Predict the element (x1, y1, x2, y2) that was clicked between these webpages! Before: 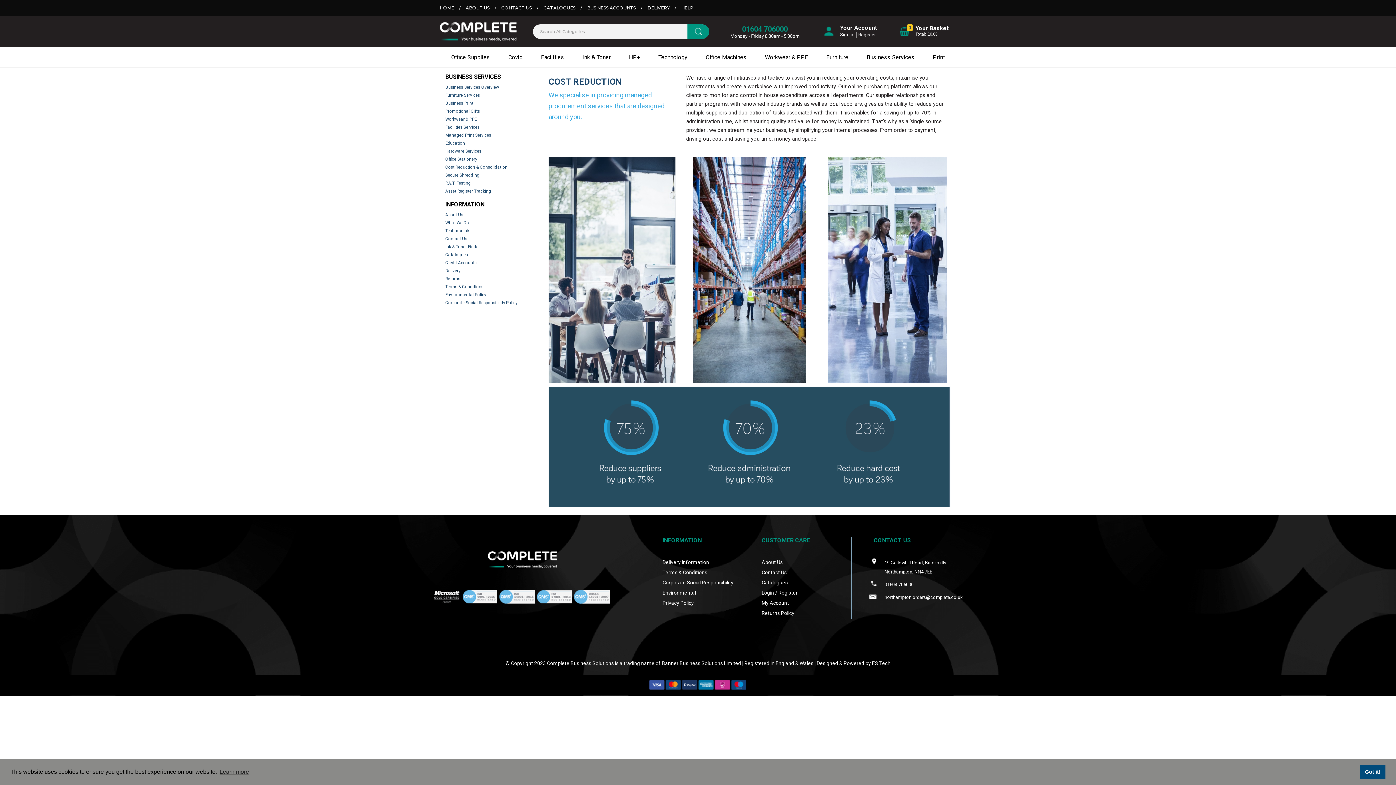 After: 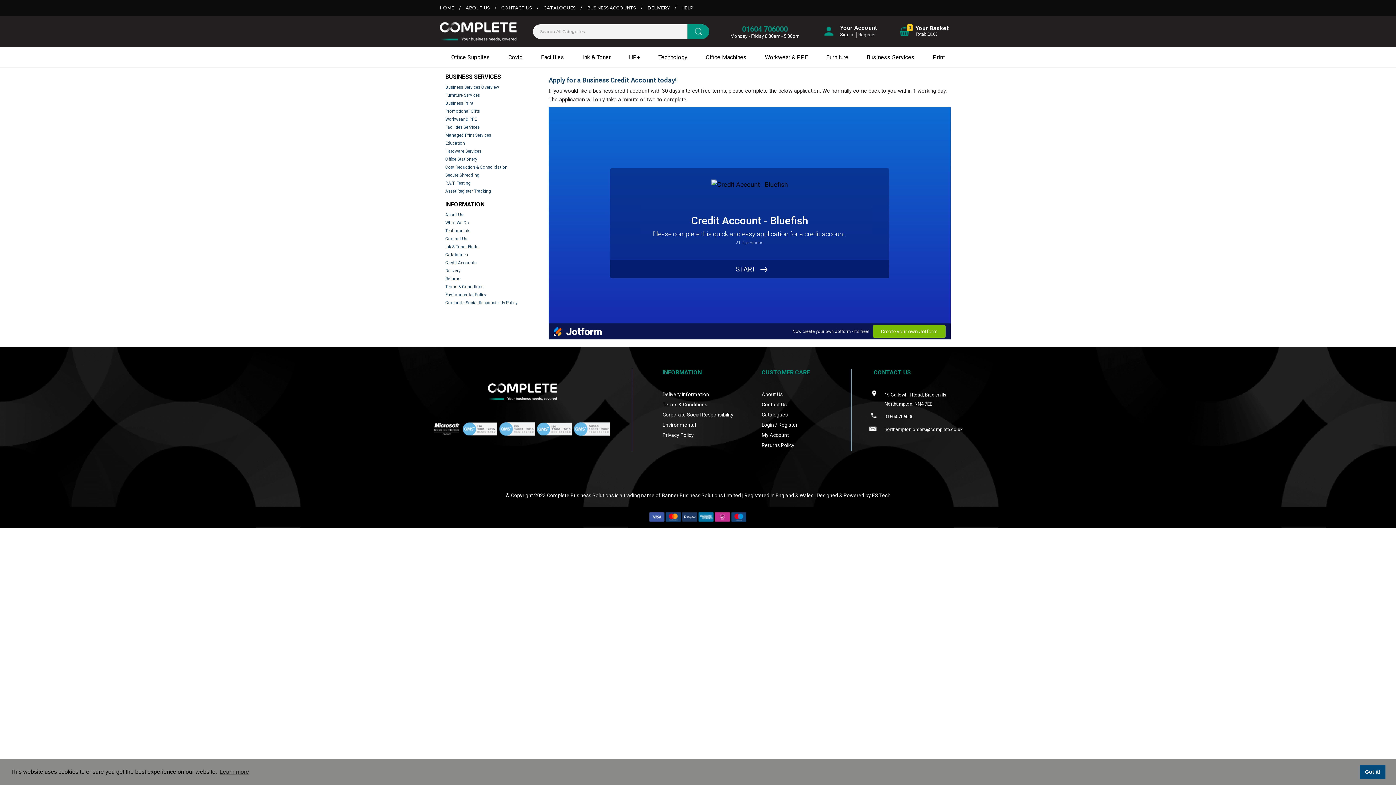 Action: label: Credit Accounts bbox: (445, 260, 476, 265)